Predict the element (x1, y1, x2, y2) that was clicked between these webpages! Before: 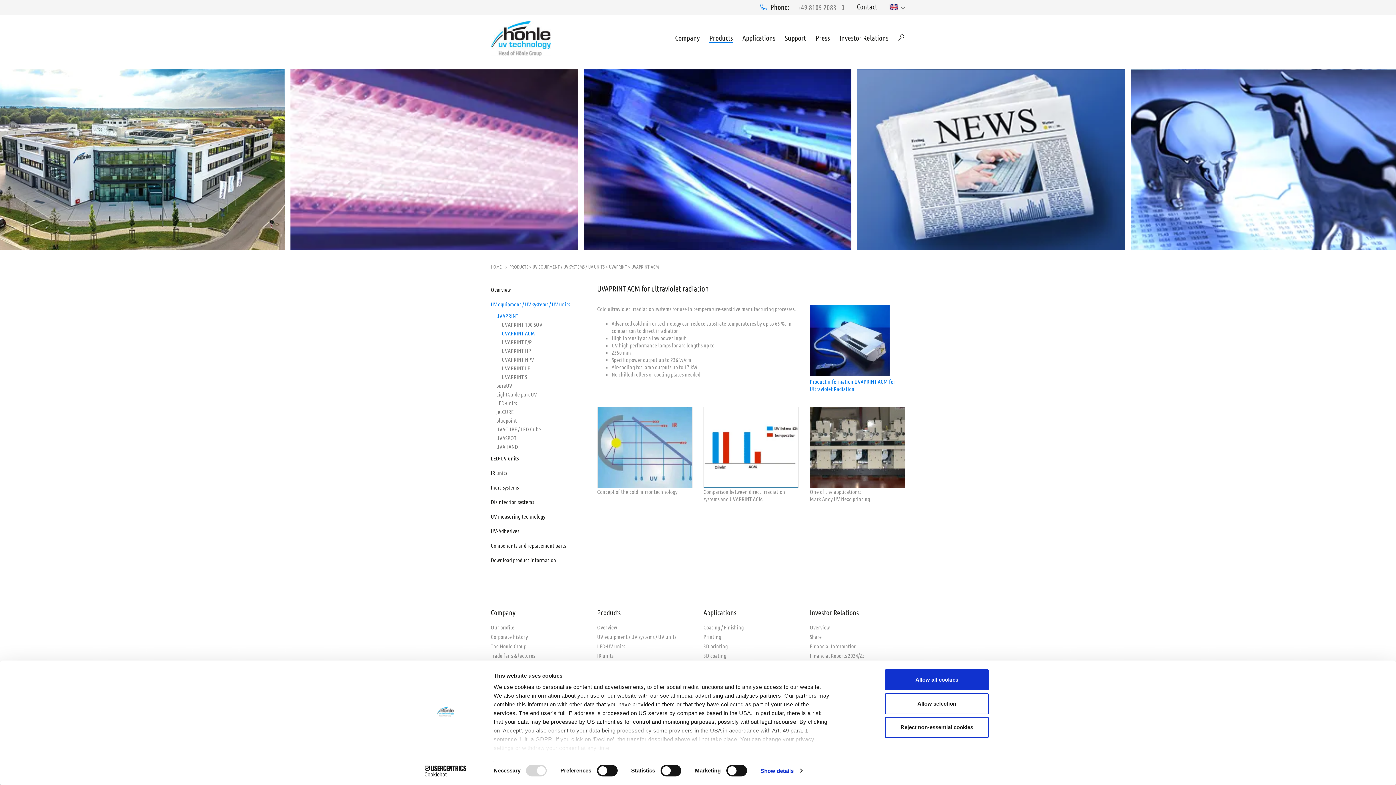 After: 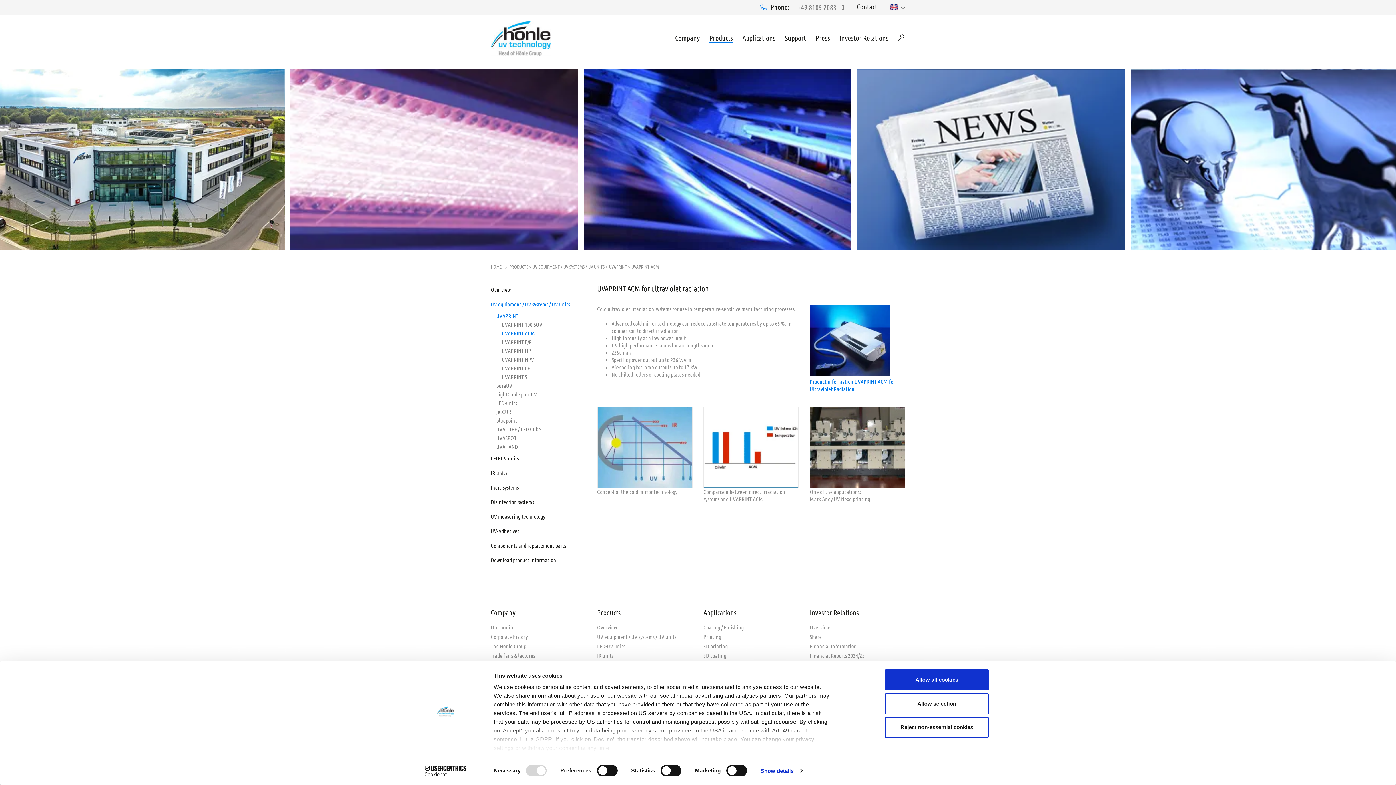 Action: bbox: (797, 2, 844, 11) label: +49 8105 2083 - 0